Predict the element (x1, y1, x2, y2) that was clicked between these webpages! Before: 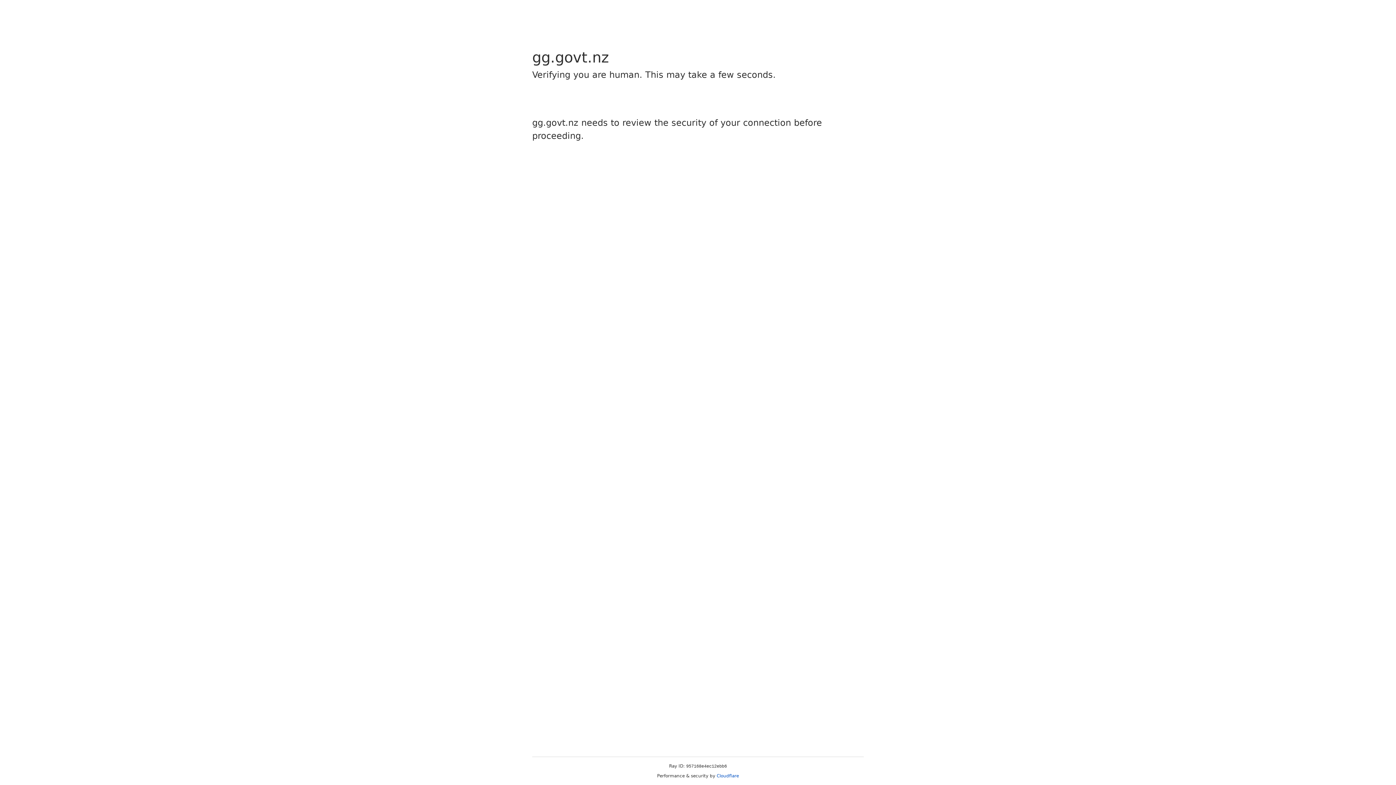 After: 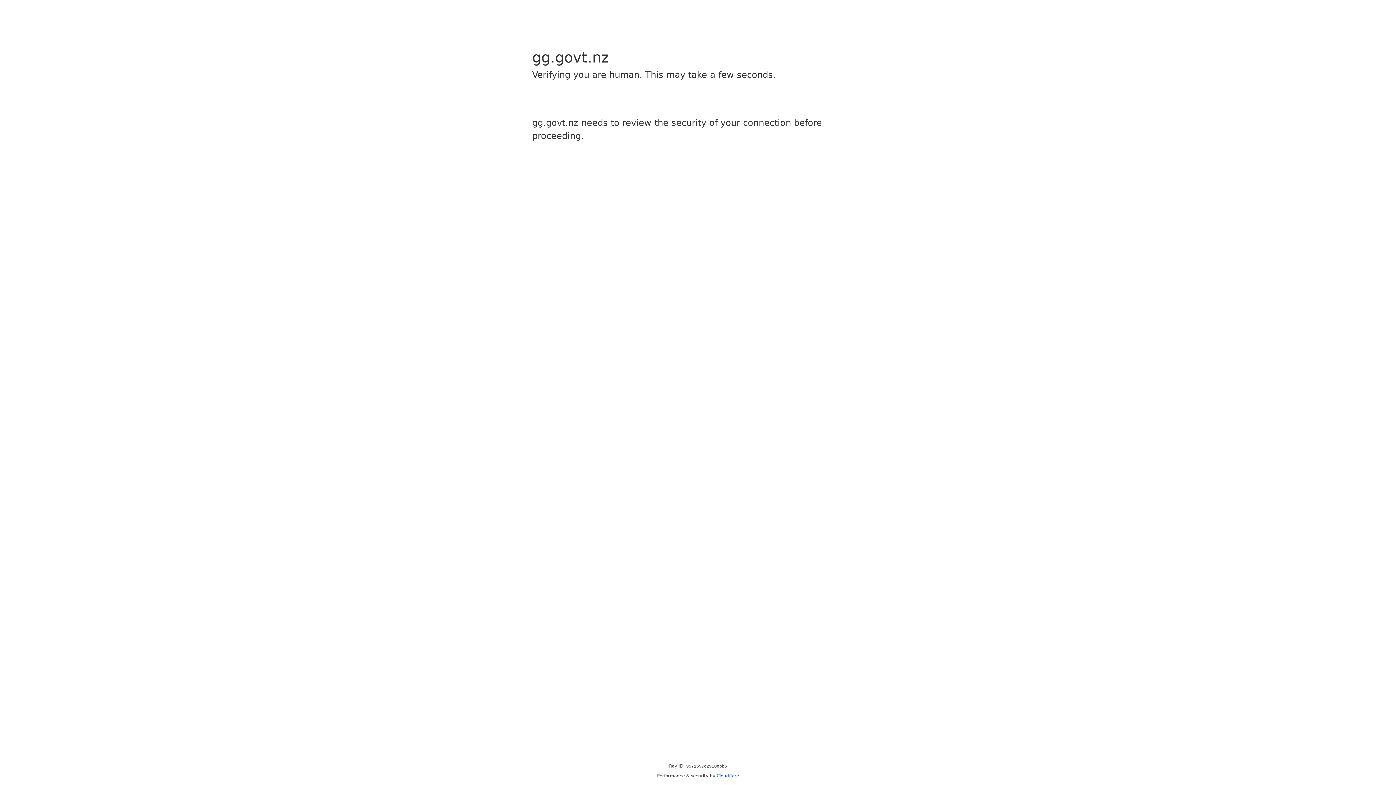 Action: bbox: (716, 773, 739, 778) label: Cloudflare